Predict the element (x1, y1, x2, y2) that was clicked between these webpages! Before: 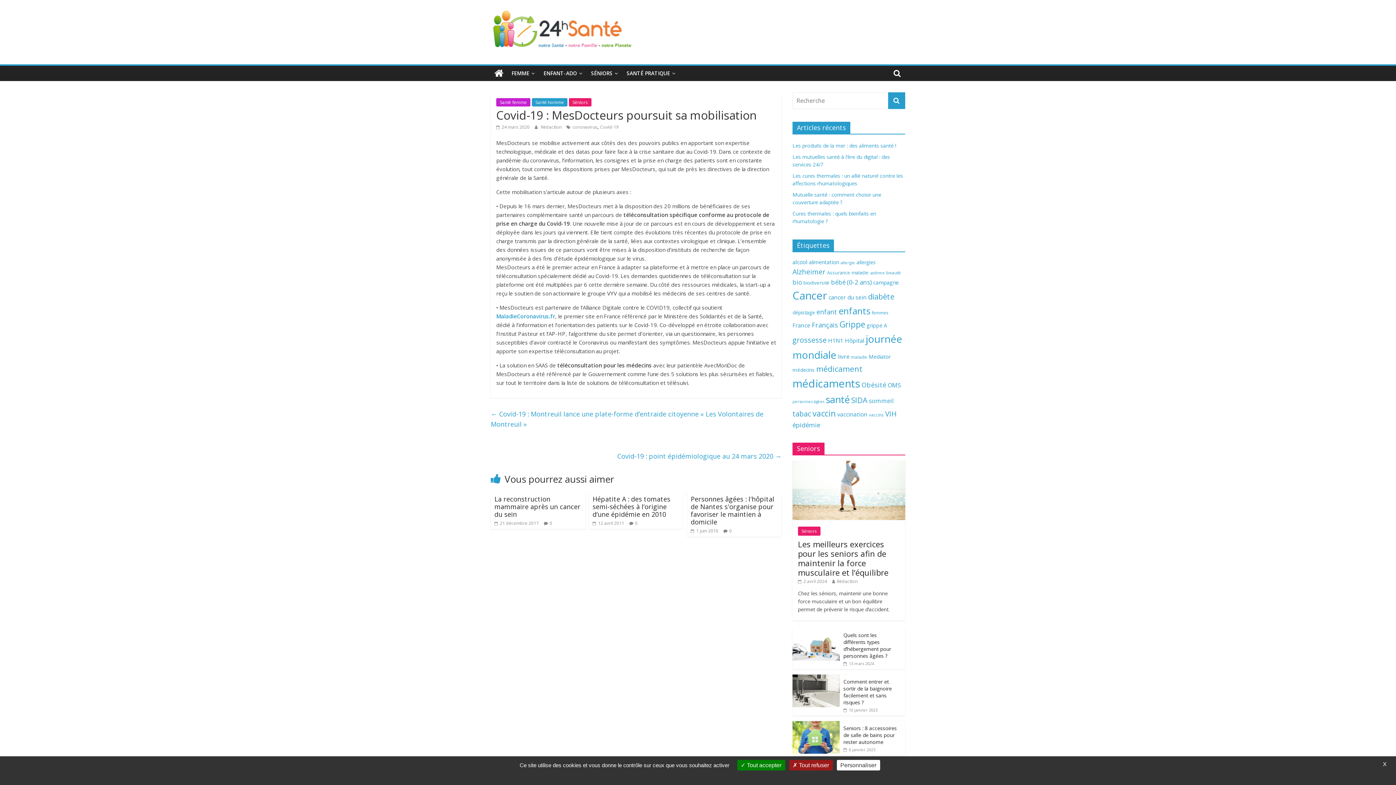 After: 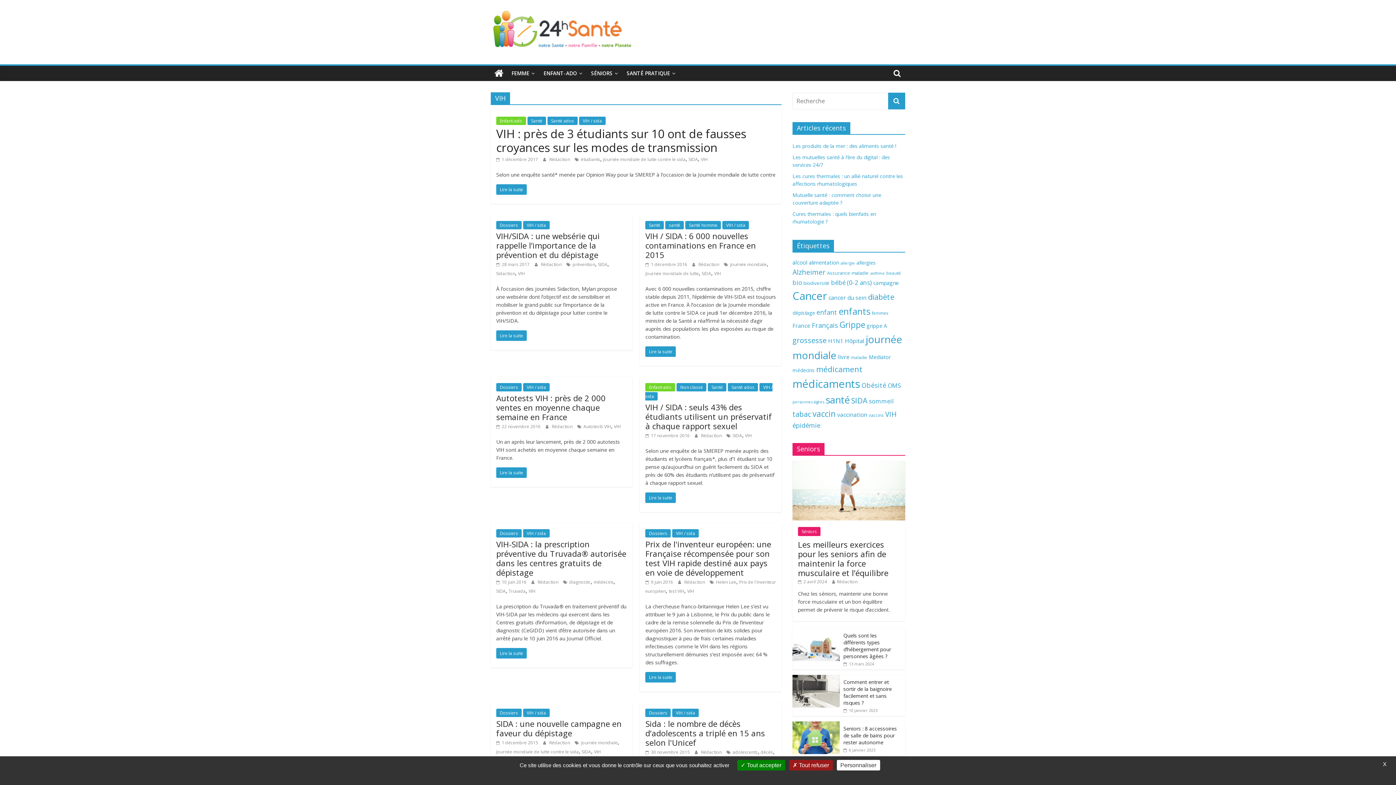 Action: label: VIH (110 éléments) bbox: (885, 409, 897, 418)